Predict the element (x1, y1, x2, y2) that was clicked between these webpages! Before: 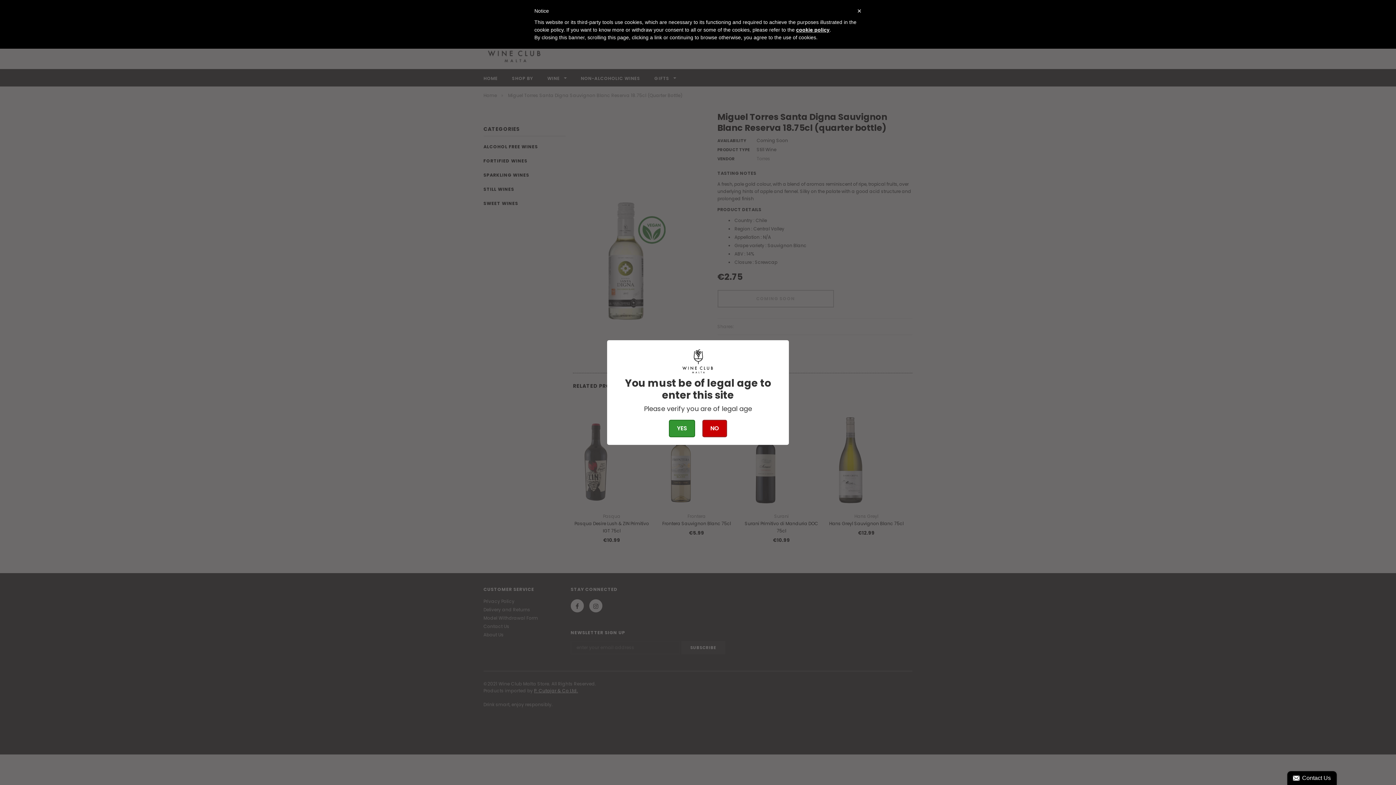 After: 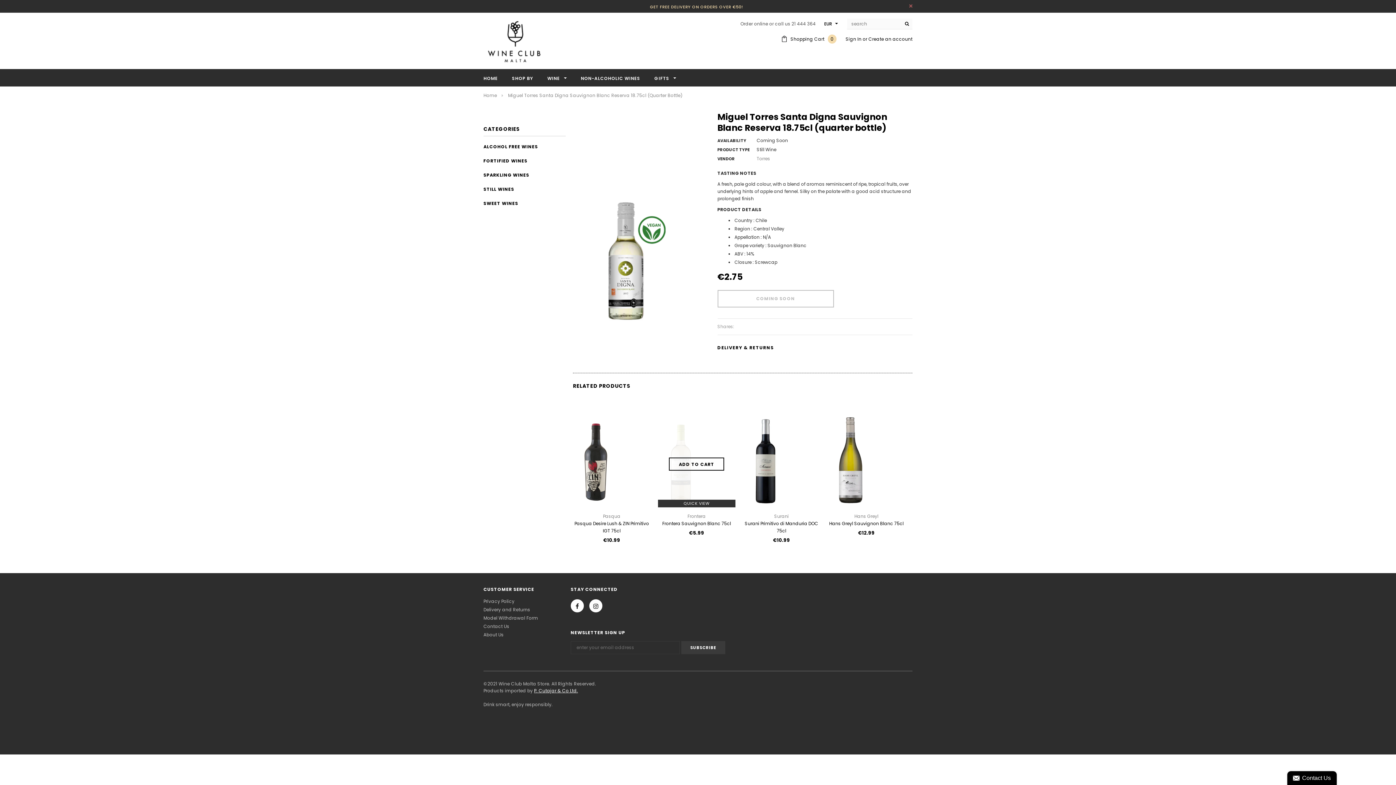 Action: bbox: (669, 419, 695, 437) label: YES